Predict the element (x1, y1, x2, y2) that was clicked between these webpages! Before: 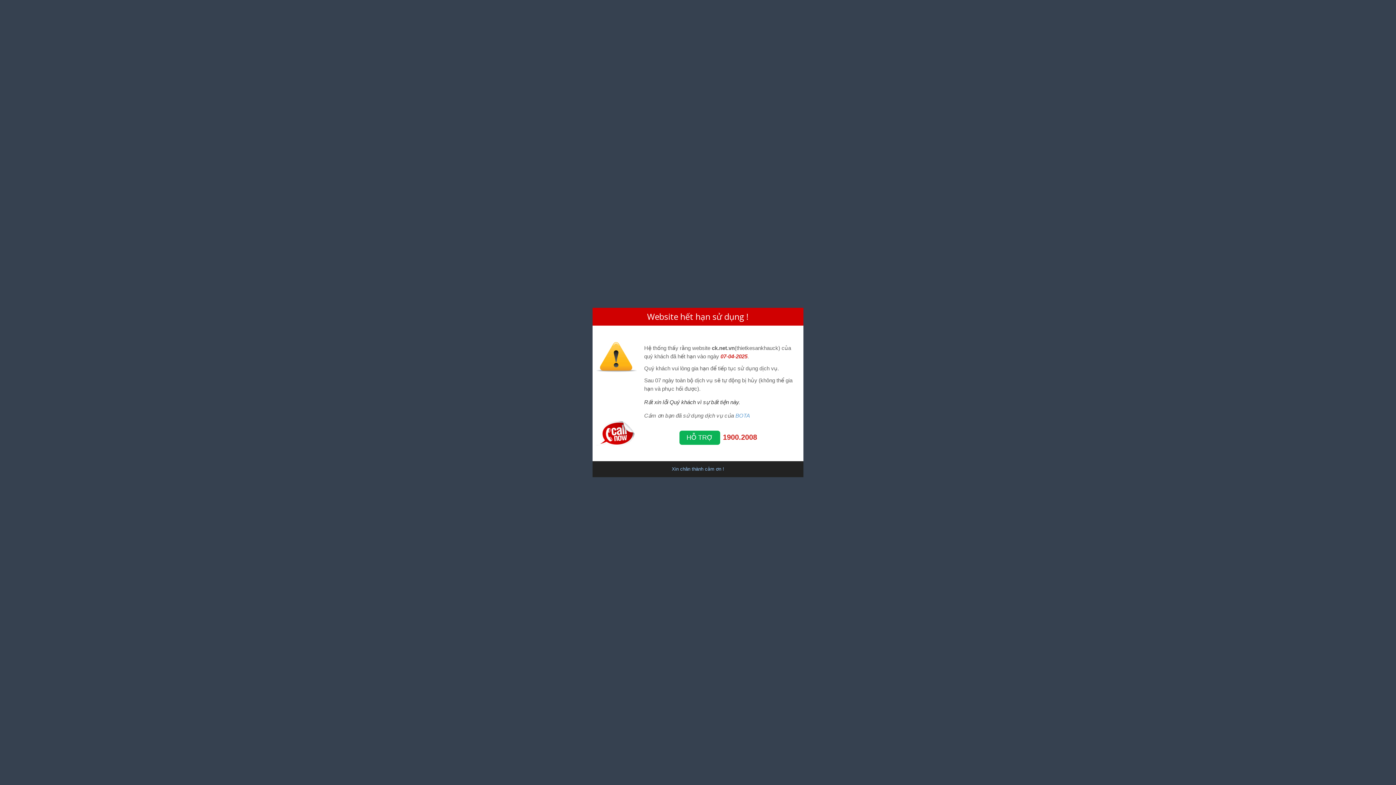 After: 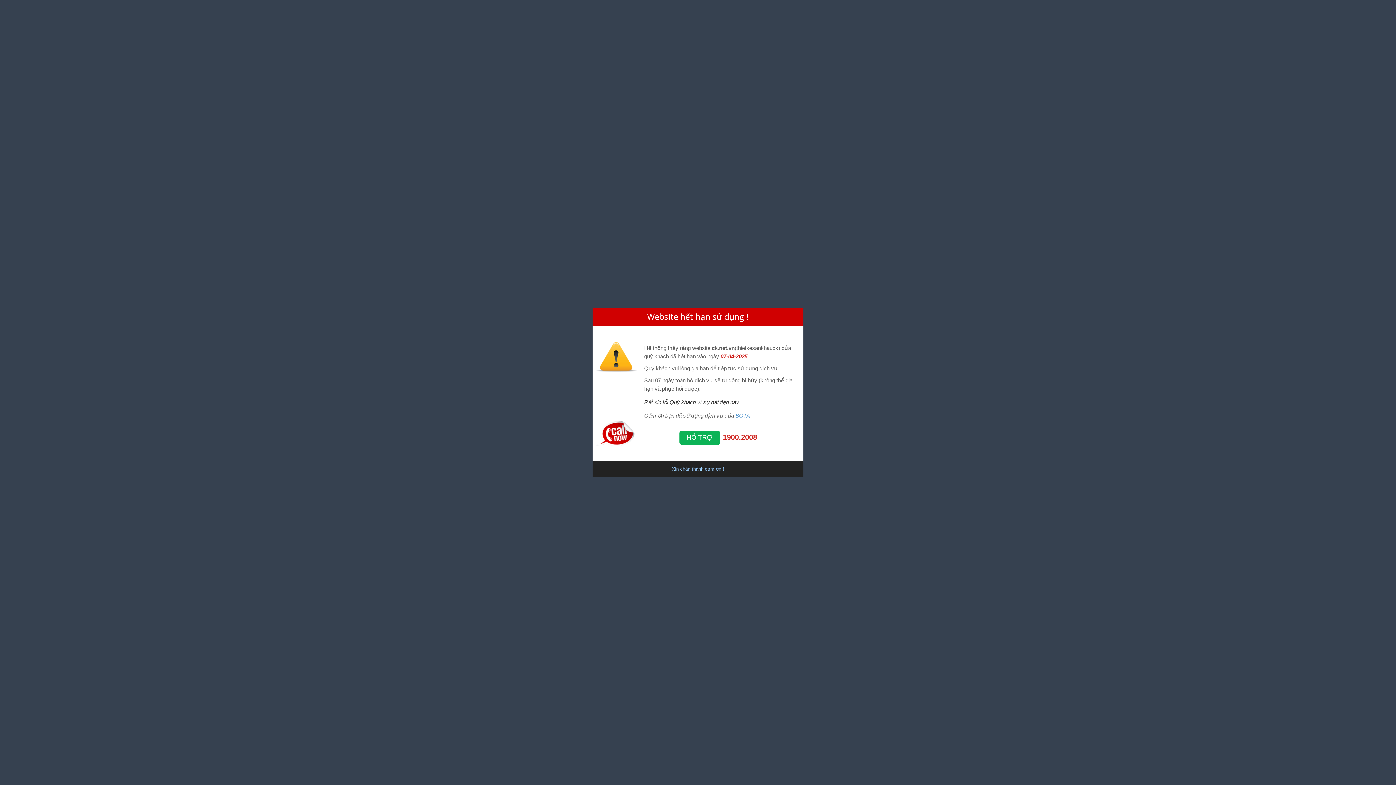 Action: bbox: (686, 434, 712, 441) label: HỖ TRỢ